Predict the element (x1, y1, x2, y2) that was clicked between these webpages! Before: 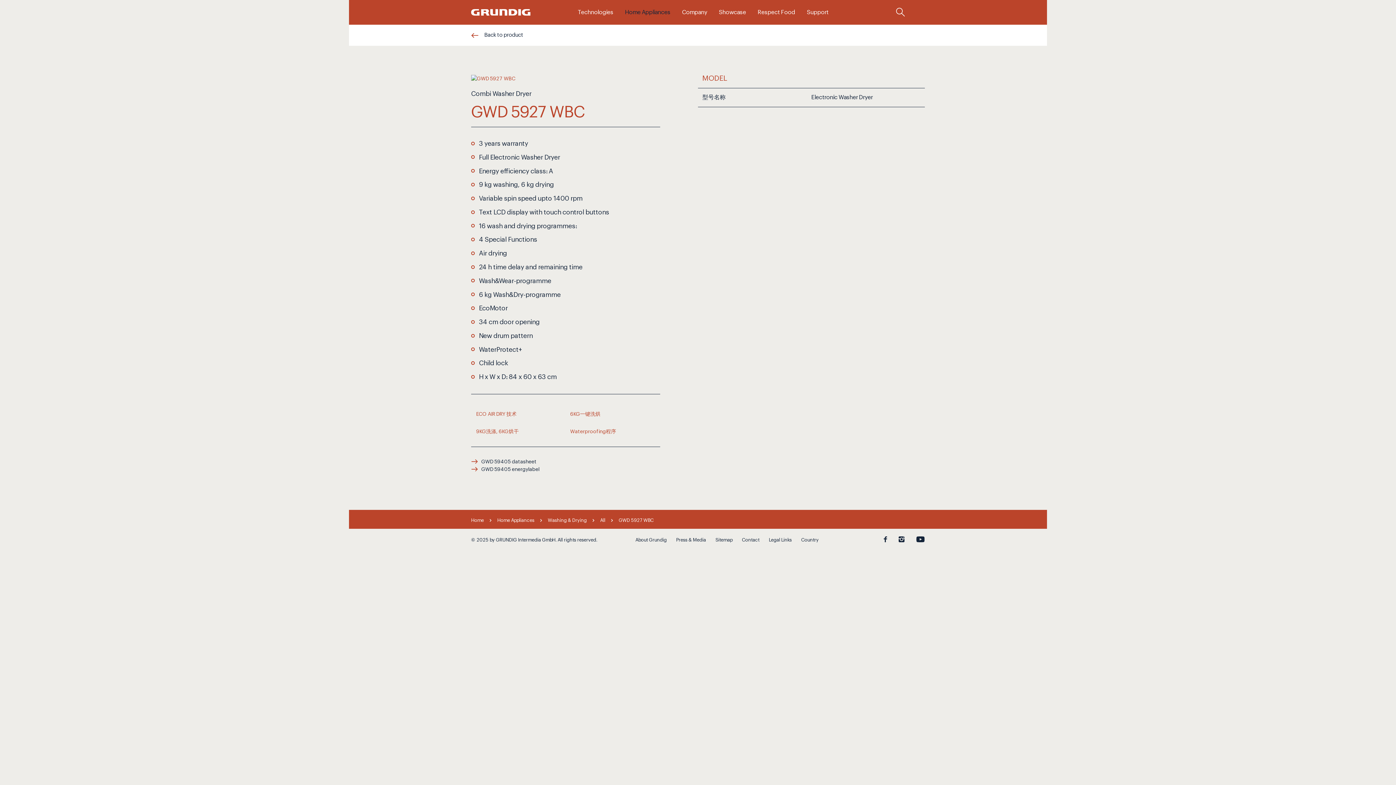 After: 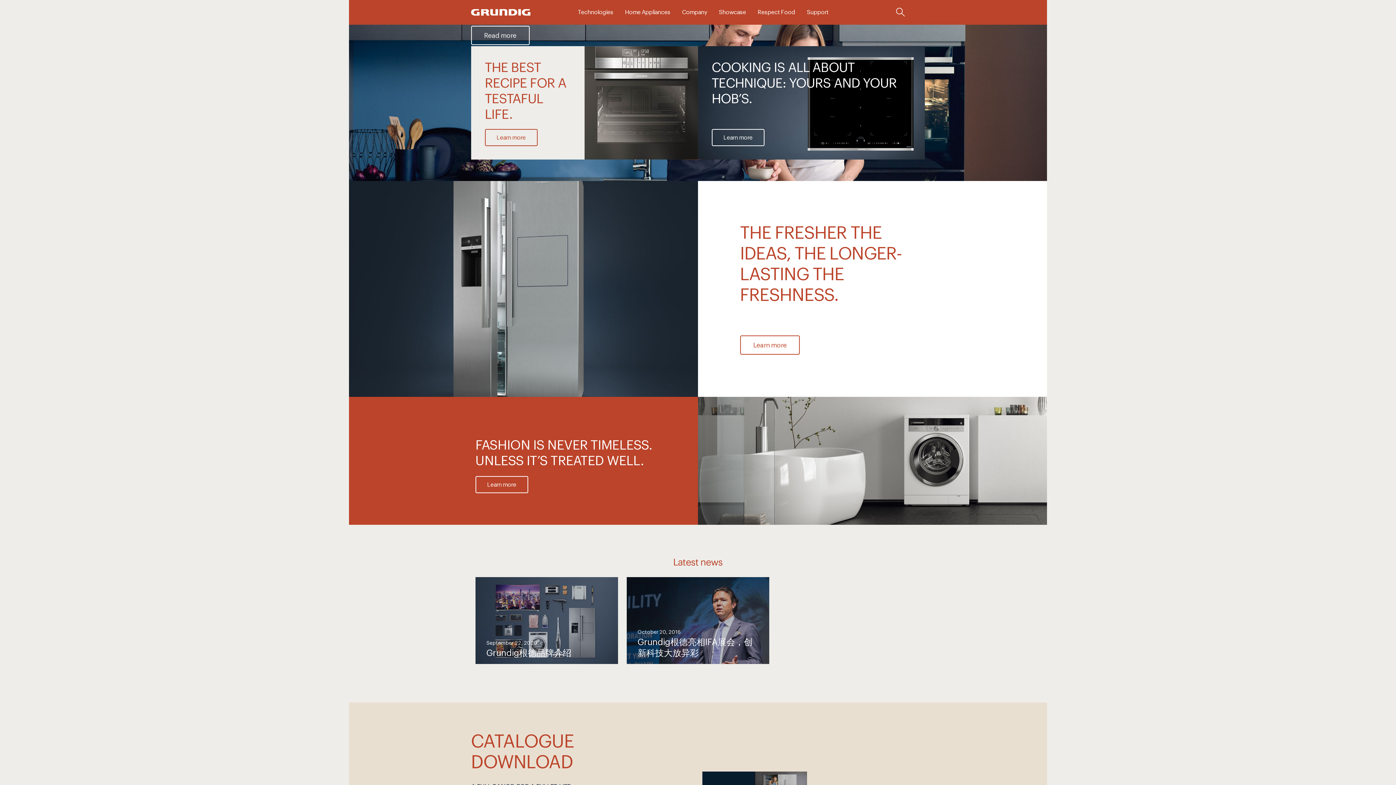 Action: bbox: (471, 4, 530, 20)